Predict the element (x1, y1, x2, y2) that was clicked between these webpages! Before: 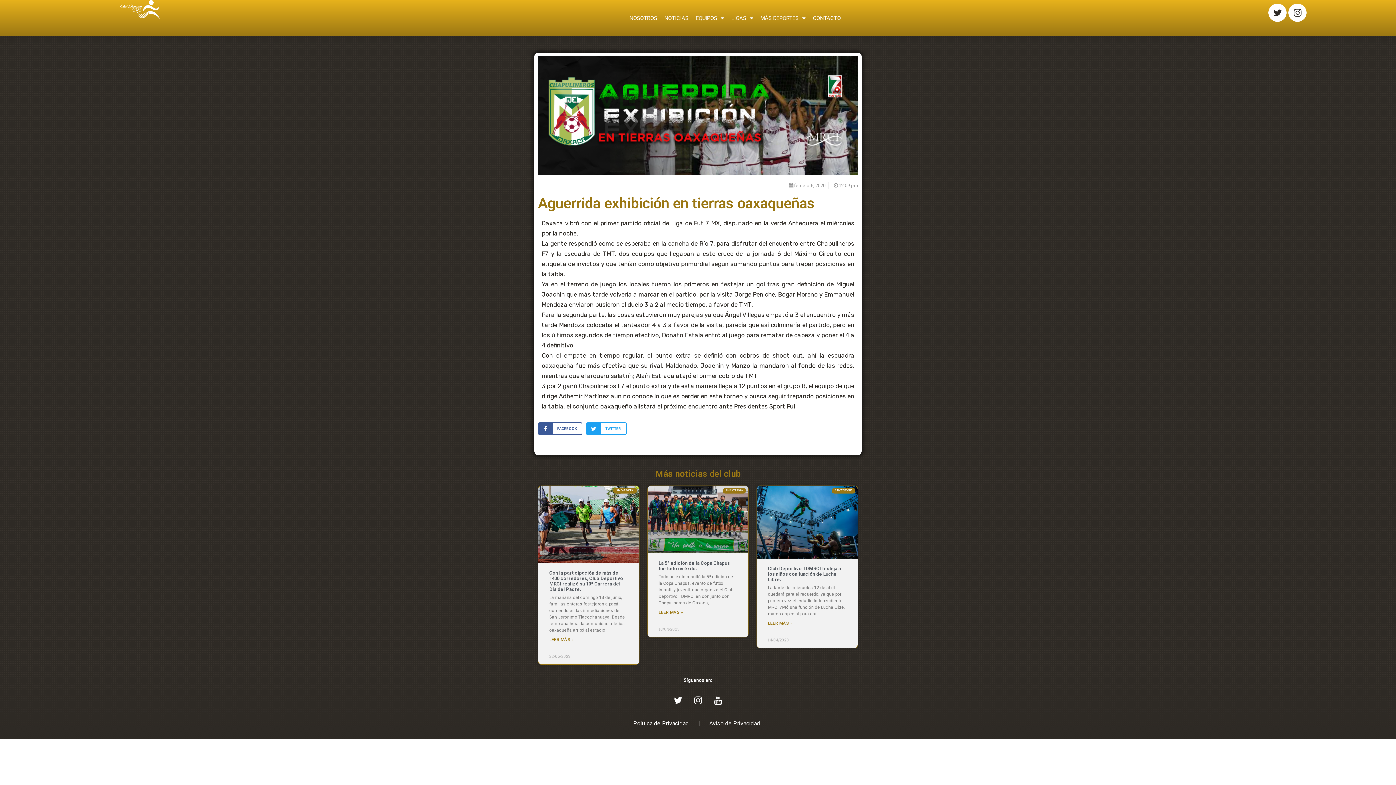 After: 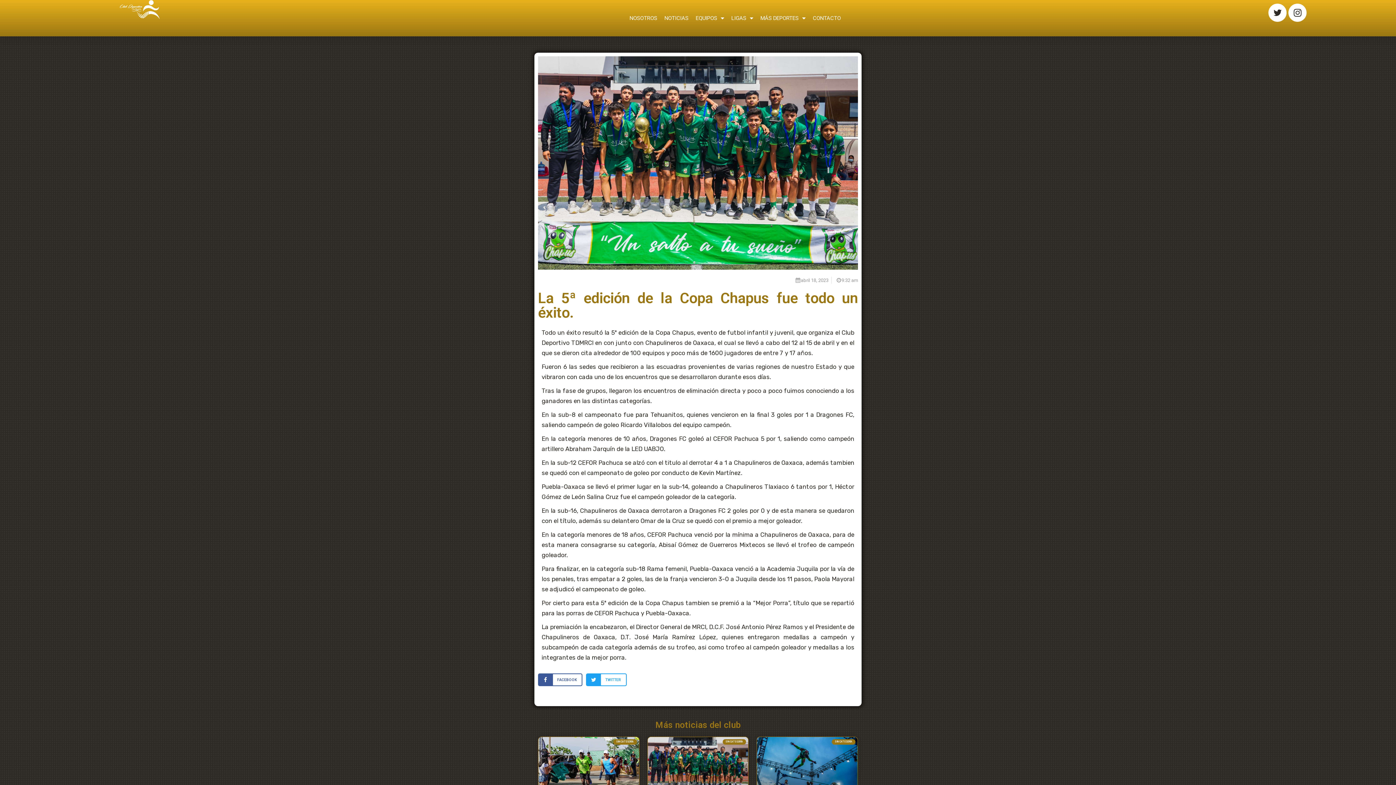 Action: bbox: (658, 609, 683, 615) label: LEER MÁS »